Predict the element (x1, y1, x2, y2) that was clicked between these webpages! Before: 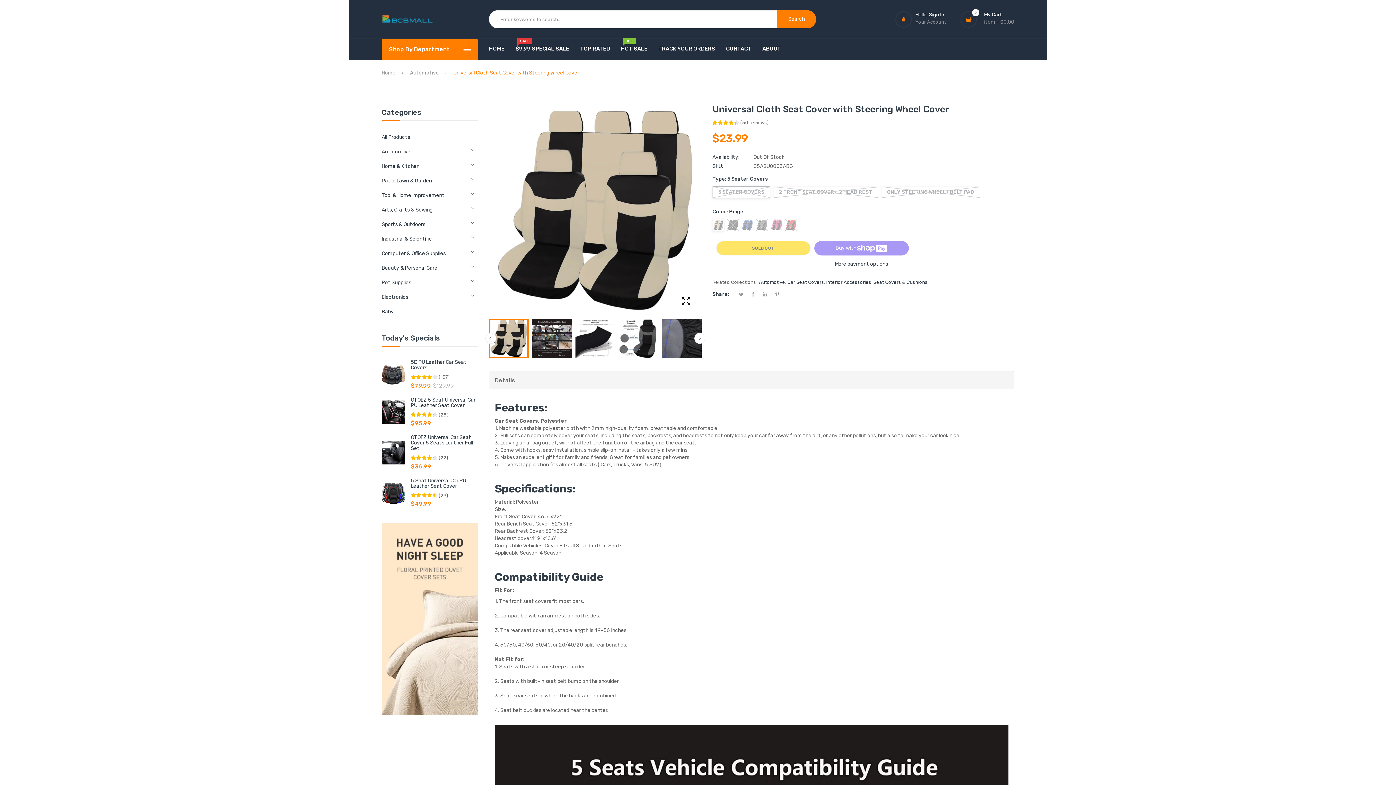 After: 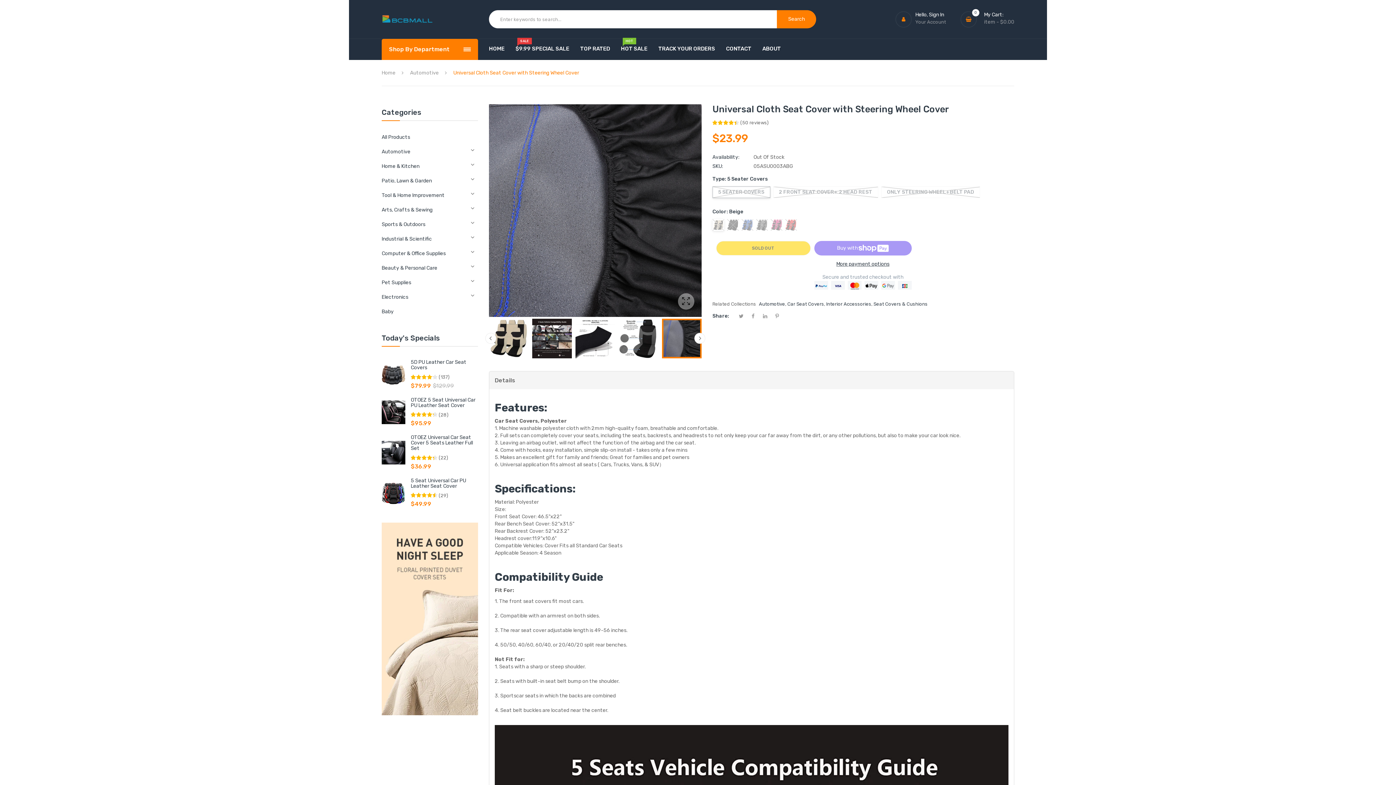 Action: bbox: (662, 318, 701, 358)